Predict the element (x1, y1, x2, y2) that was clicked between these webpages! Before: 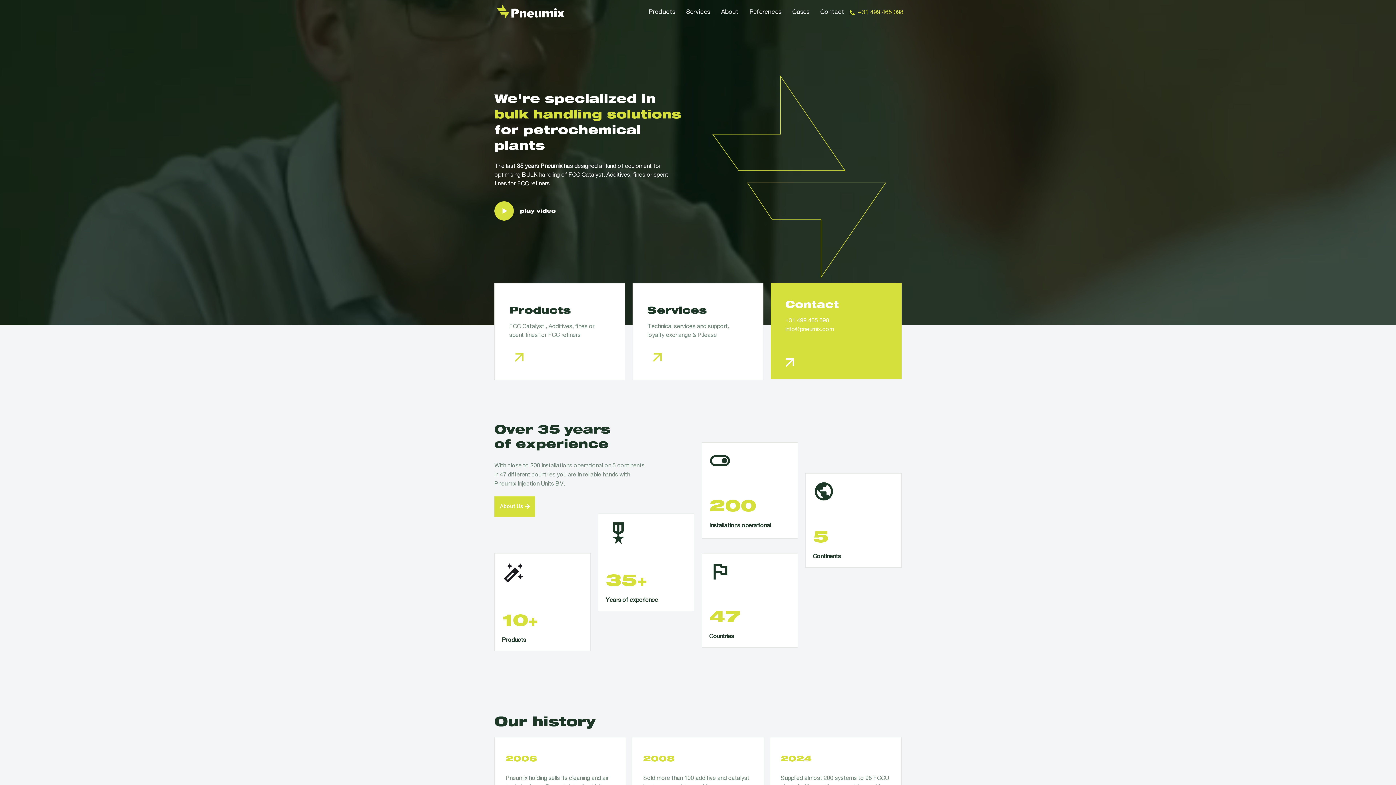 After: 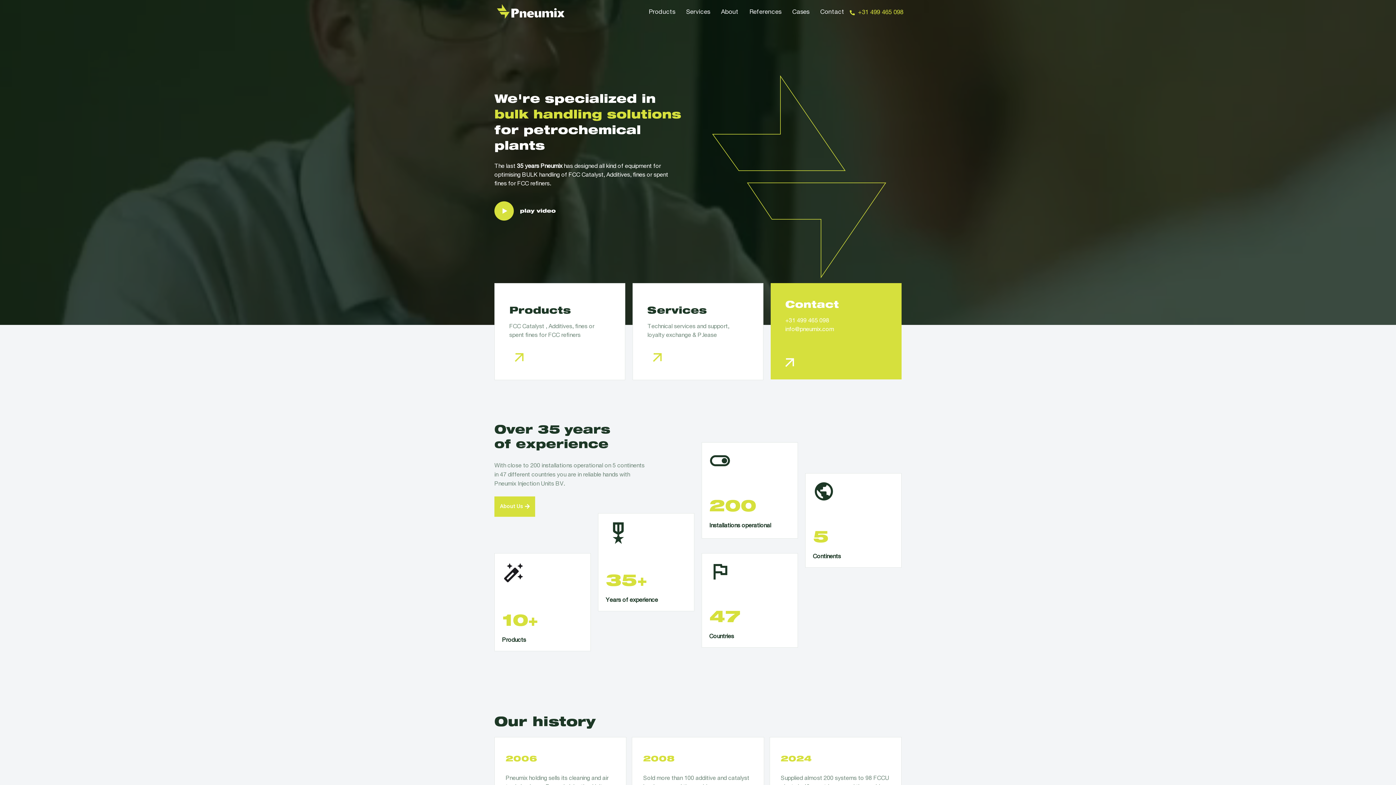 Action: bbox: (494, 13, 567, 20)